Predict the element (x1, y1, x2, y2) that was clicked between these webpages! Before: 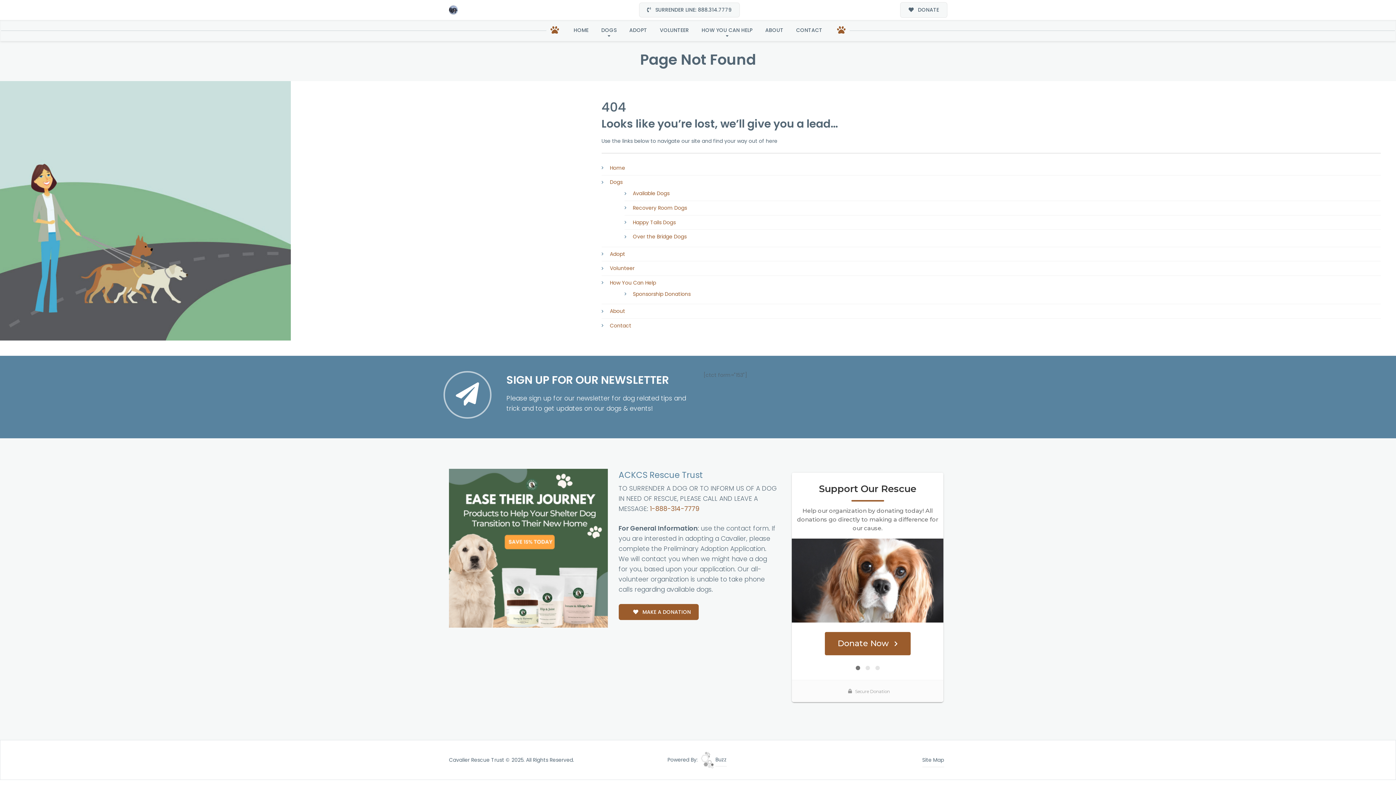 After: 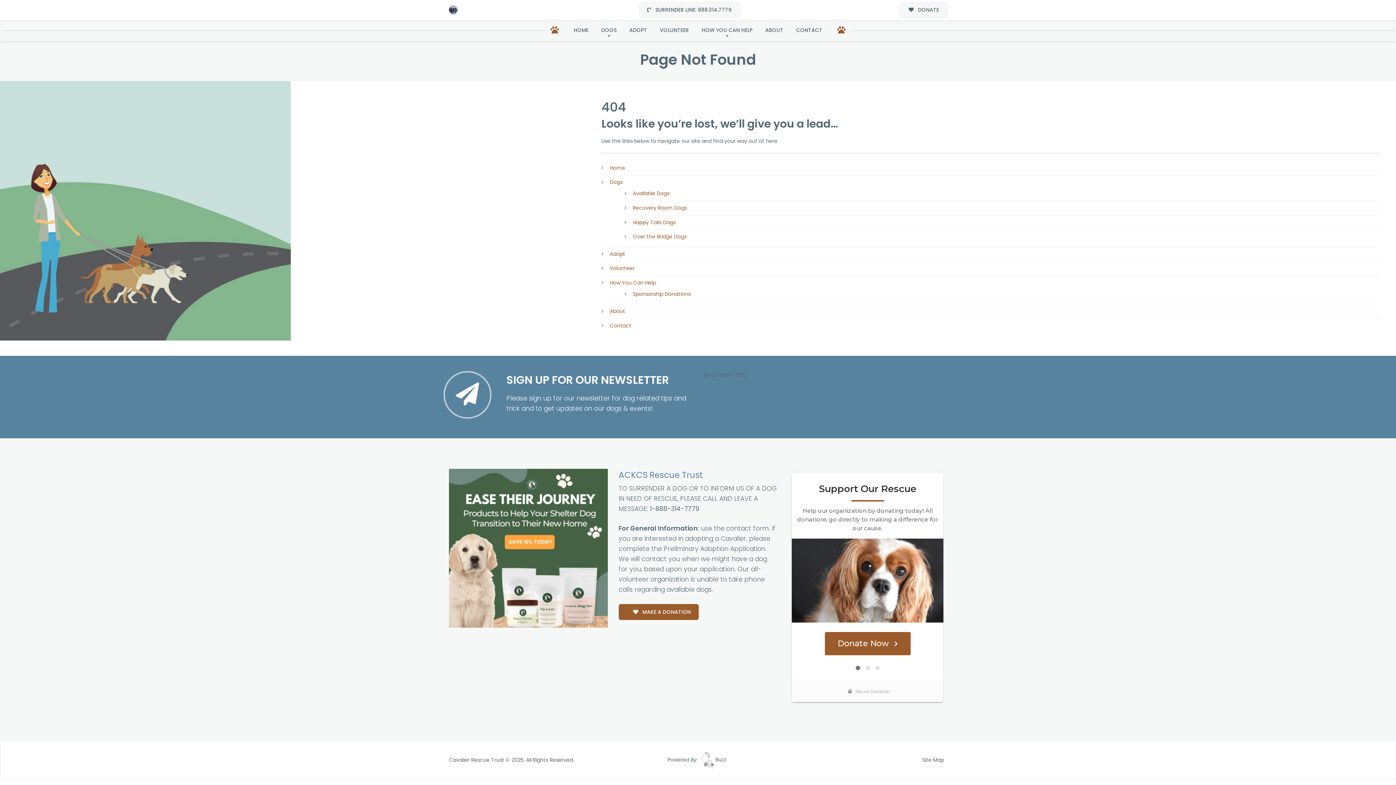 Action: bbox: (650, 504, 699, 513) label: 1-888-314-7779